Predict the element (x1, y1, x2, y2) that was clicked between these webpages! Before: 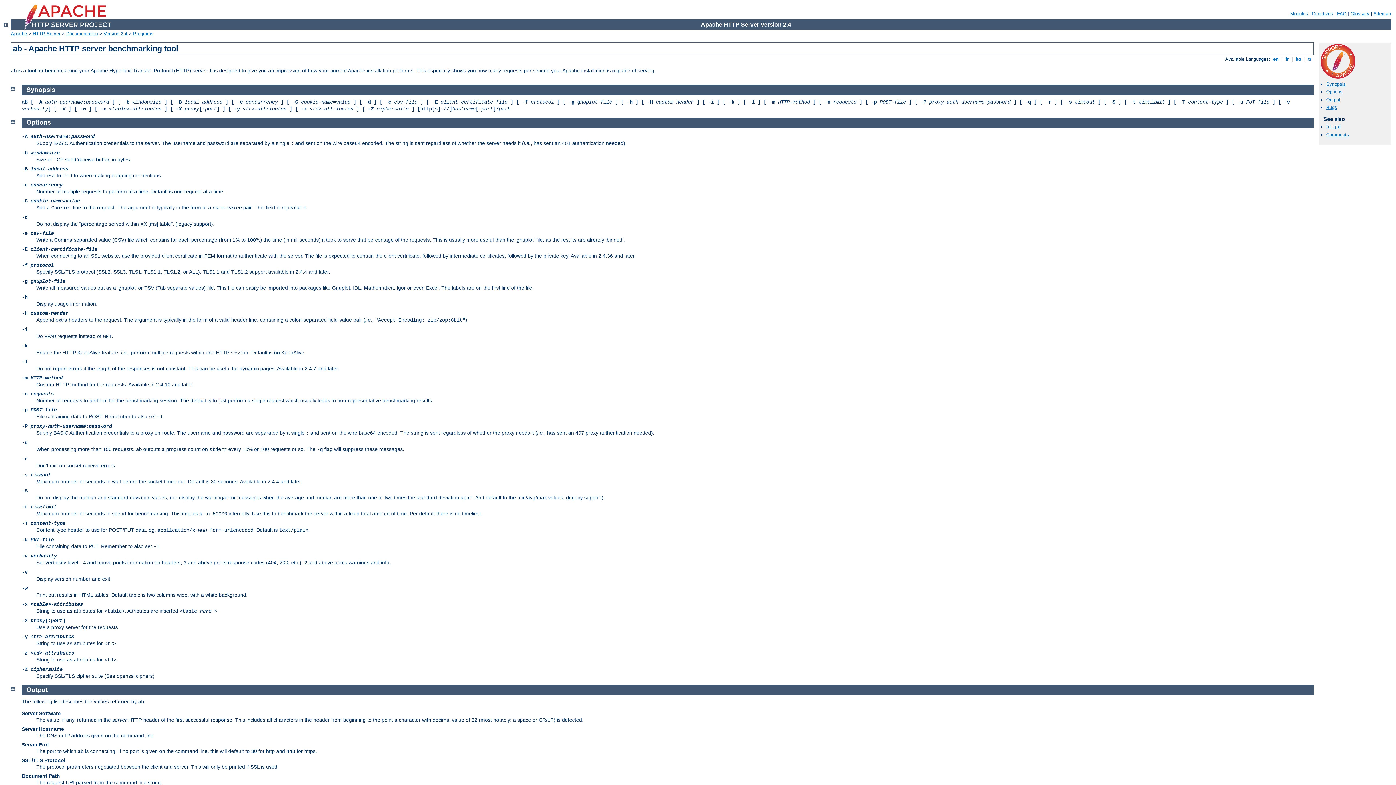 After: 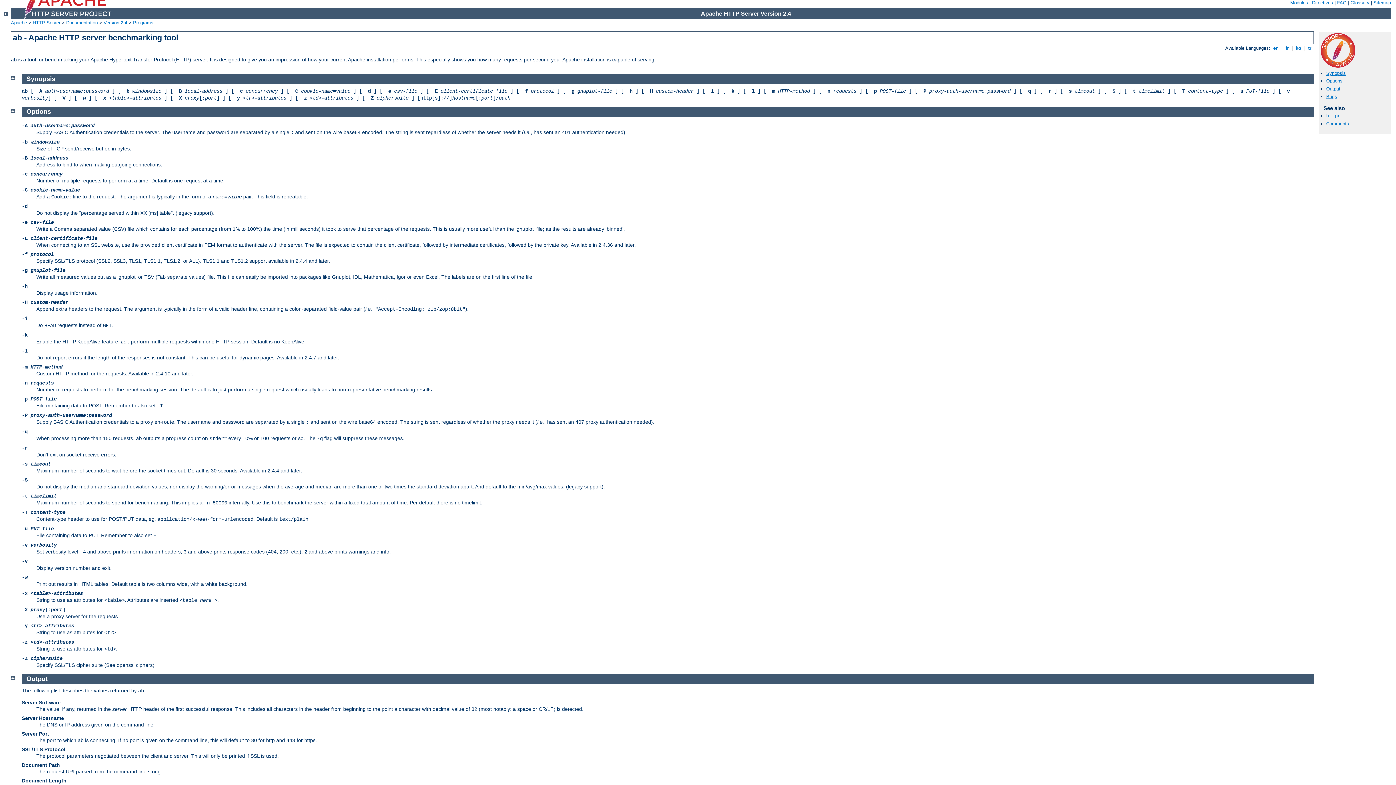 Action: bbox: (10, 685, 14, 691)